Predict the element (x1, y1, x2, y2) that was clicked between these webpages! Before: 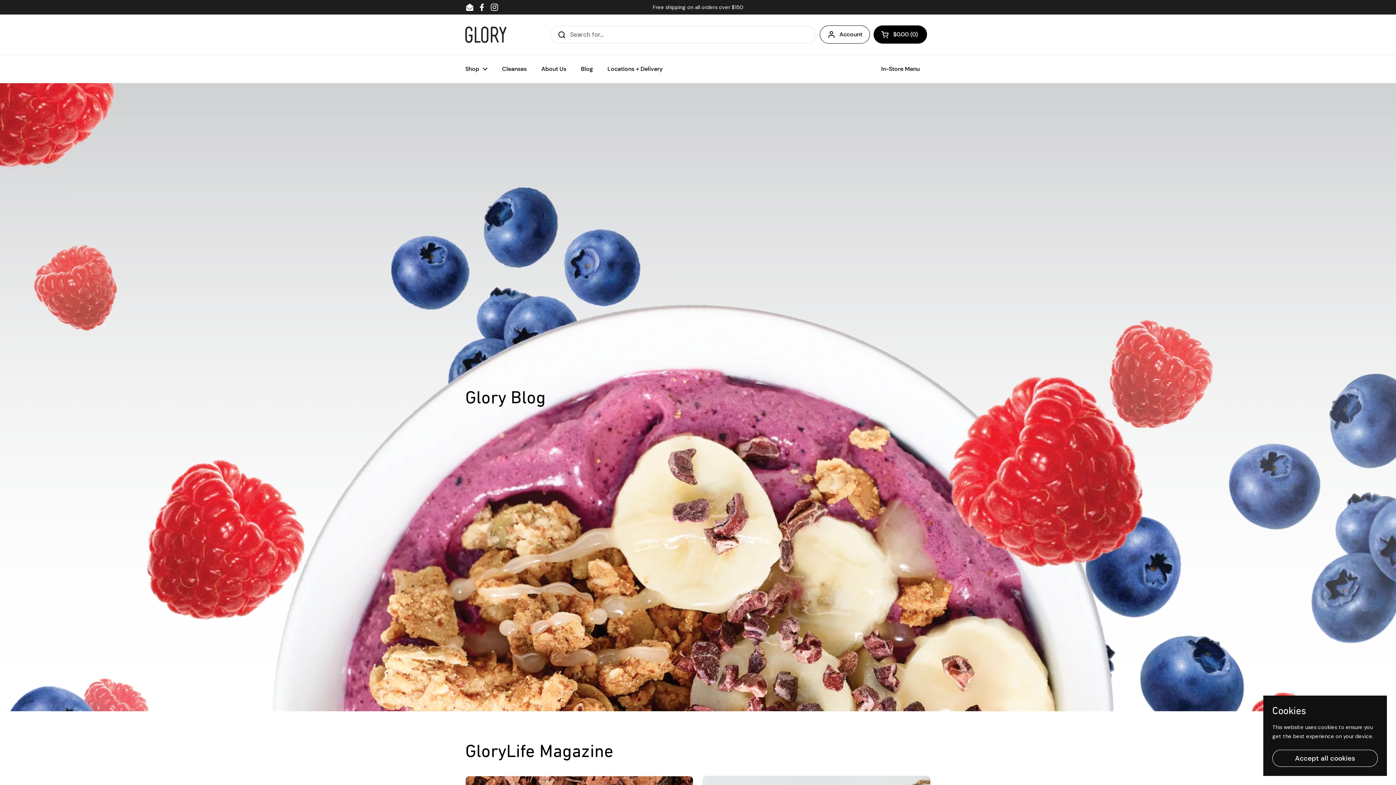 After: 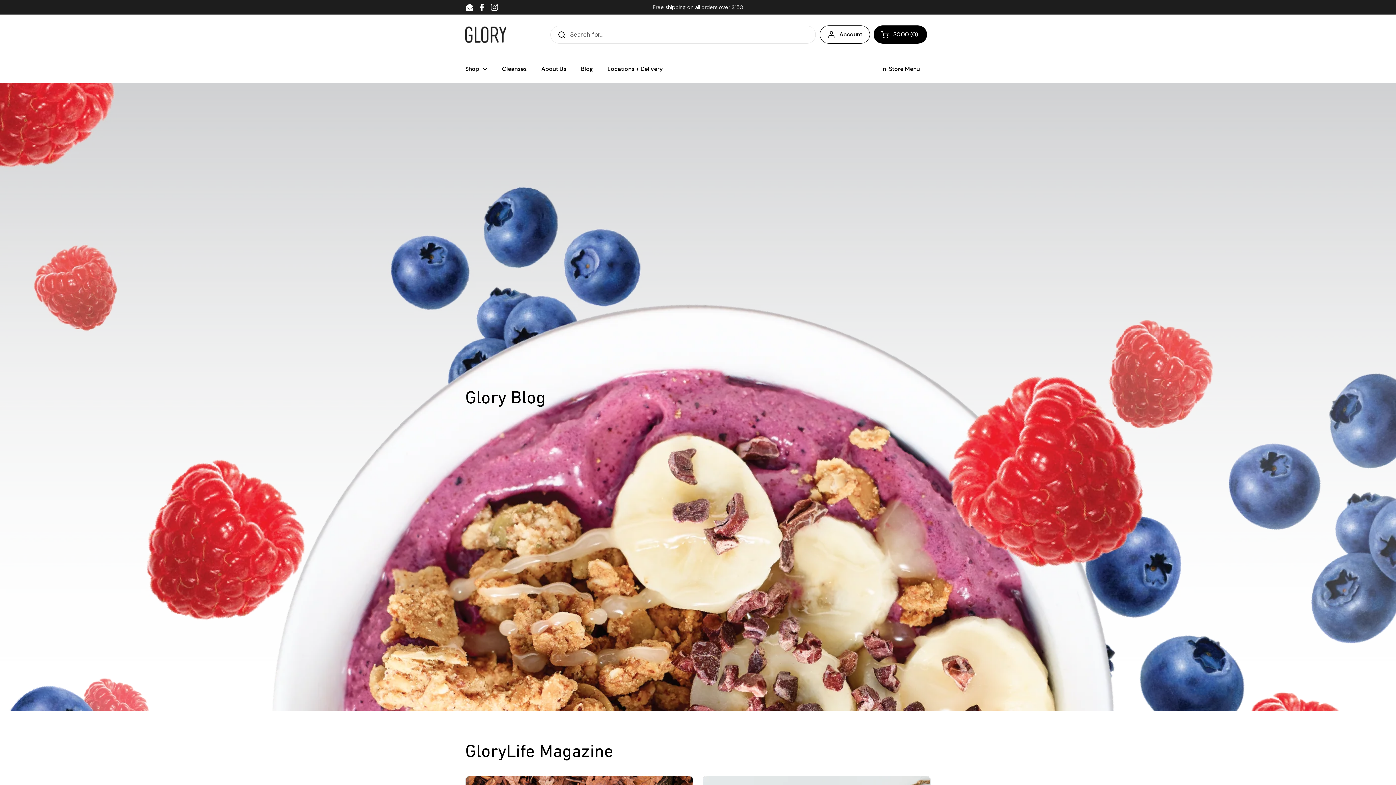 Action: bbox: (1272, 750, 1378, 767) label: Accept all cookies